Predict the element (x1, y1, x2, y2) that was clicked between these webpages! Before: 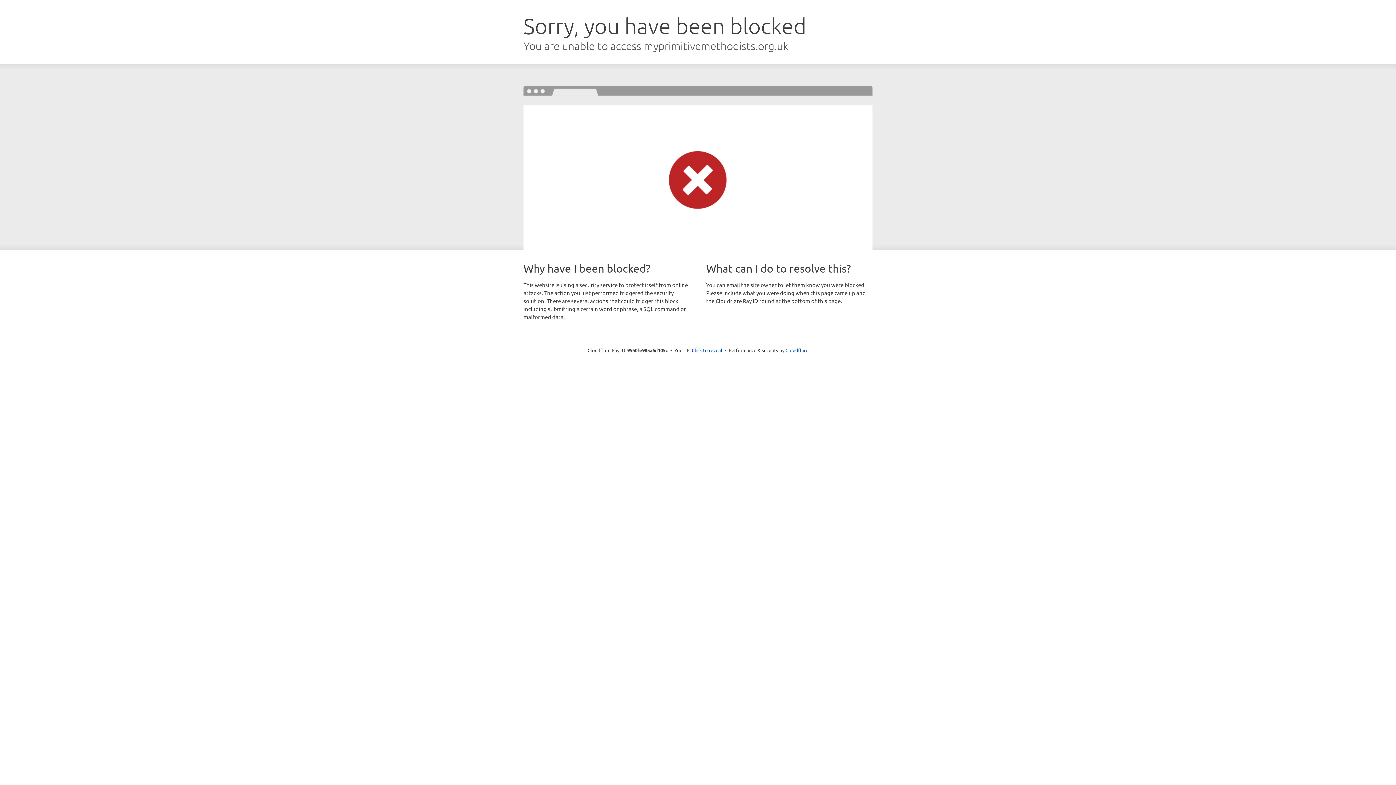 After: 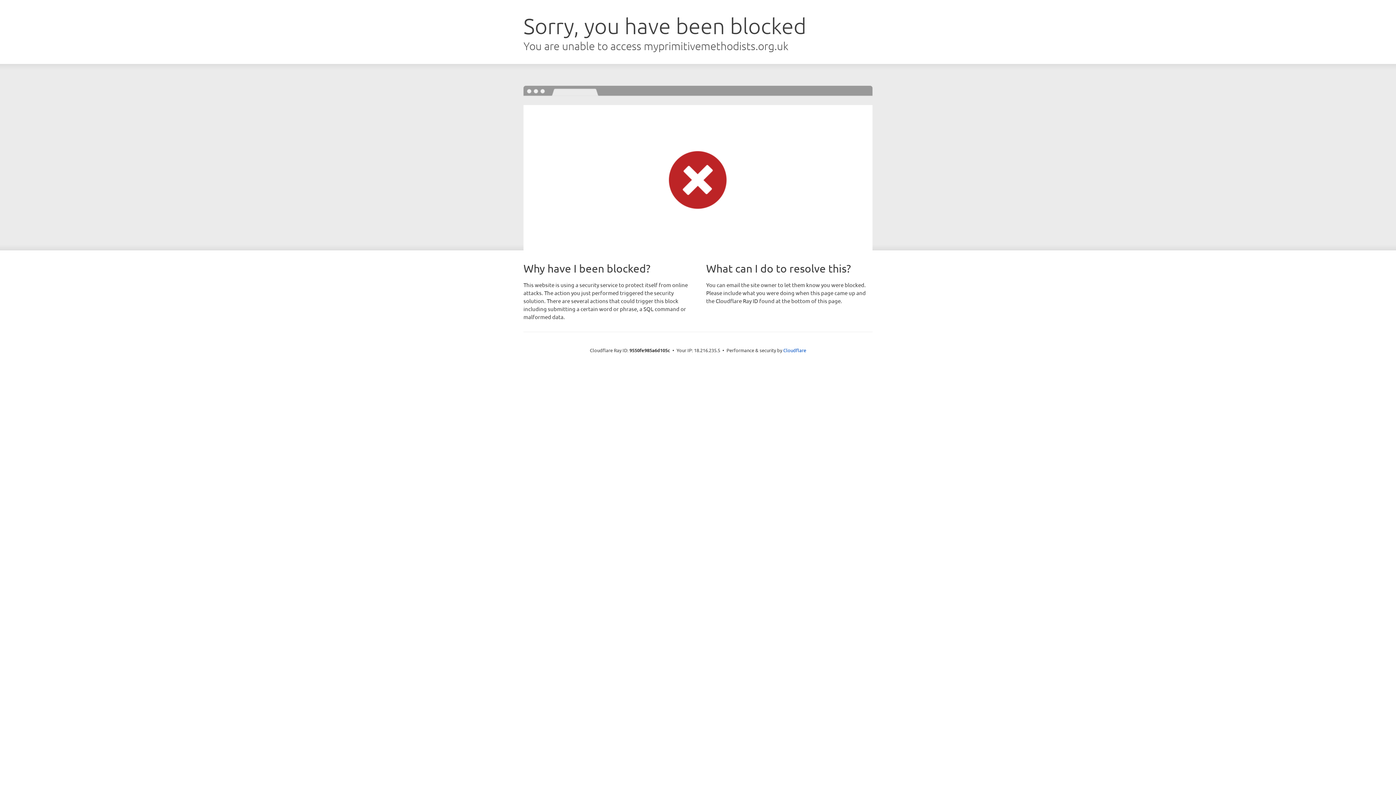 Action: bbox: (692, 346, 722, 353) label: Click to reveal